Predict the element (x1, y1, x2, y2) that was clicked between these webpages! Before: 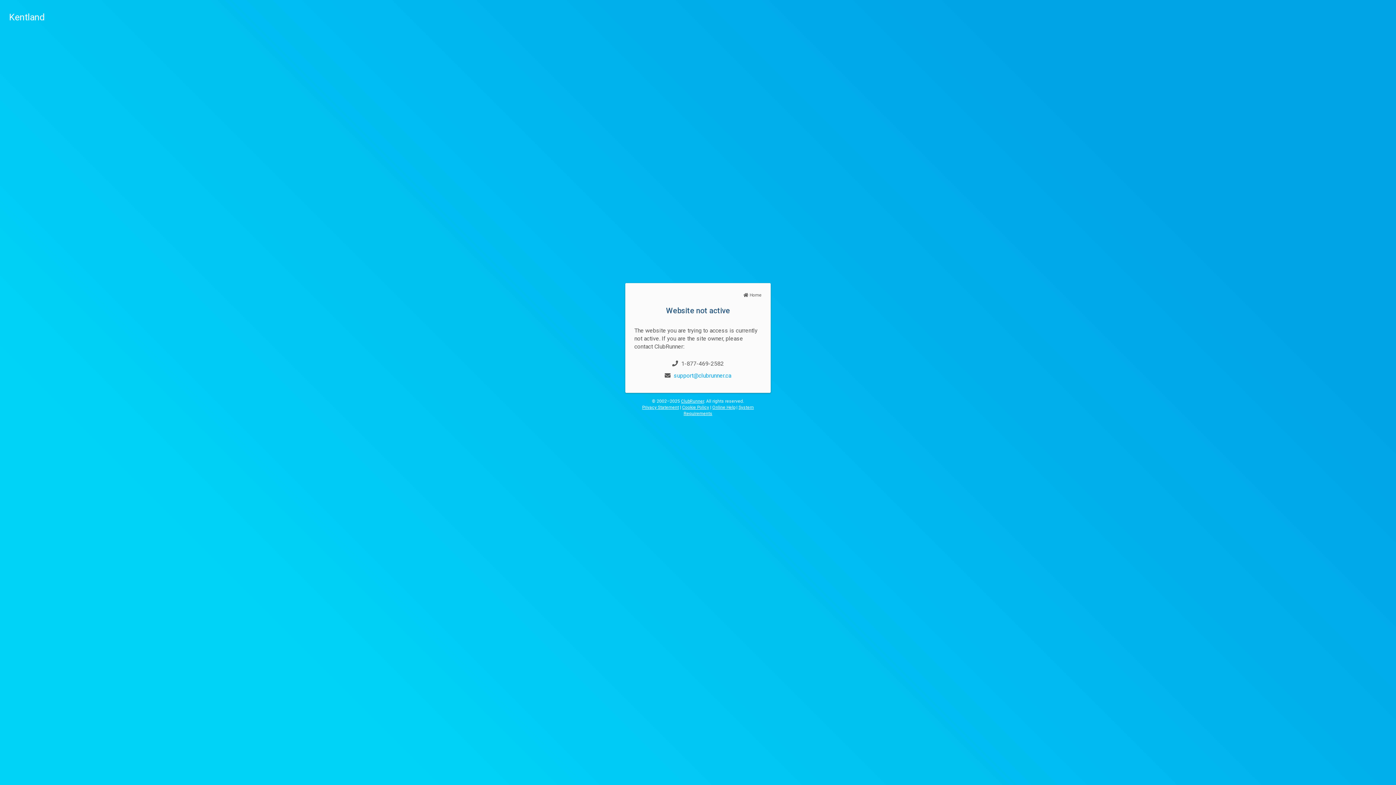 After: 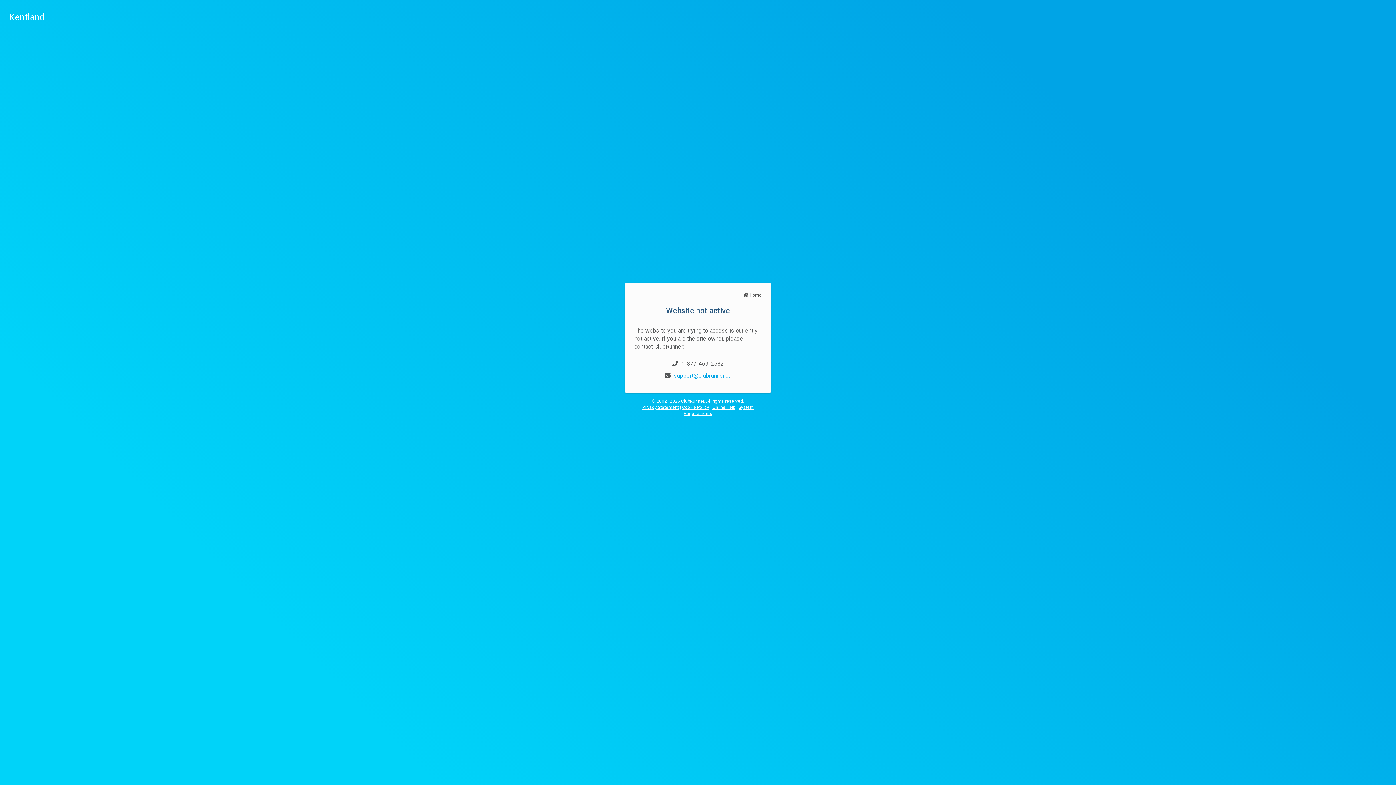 Action: bbox: (642, 404, 679, 410) label: Privacy Statement